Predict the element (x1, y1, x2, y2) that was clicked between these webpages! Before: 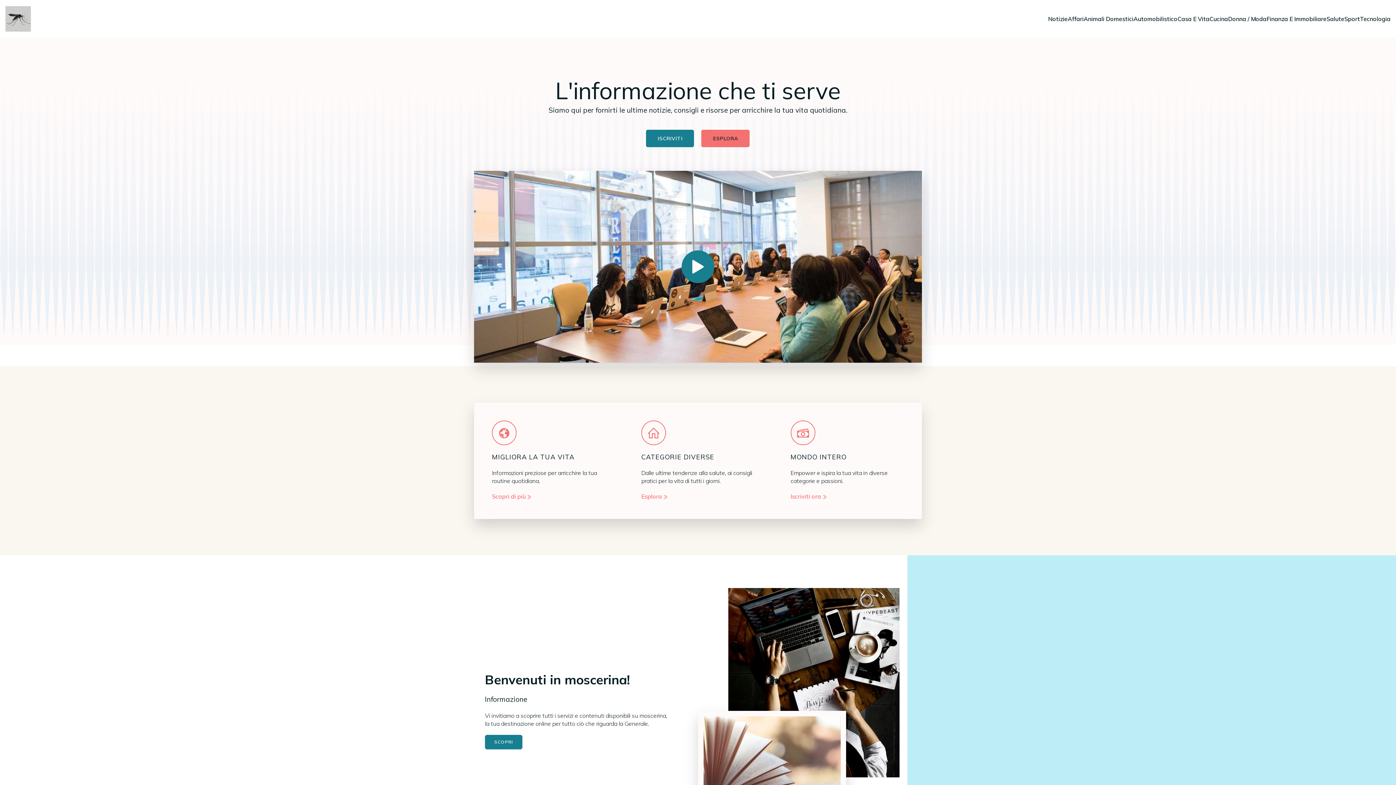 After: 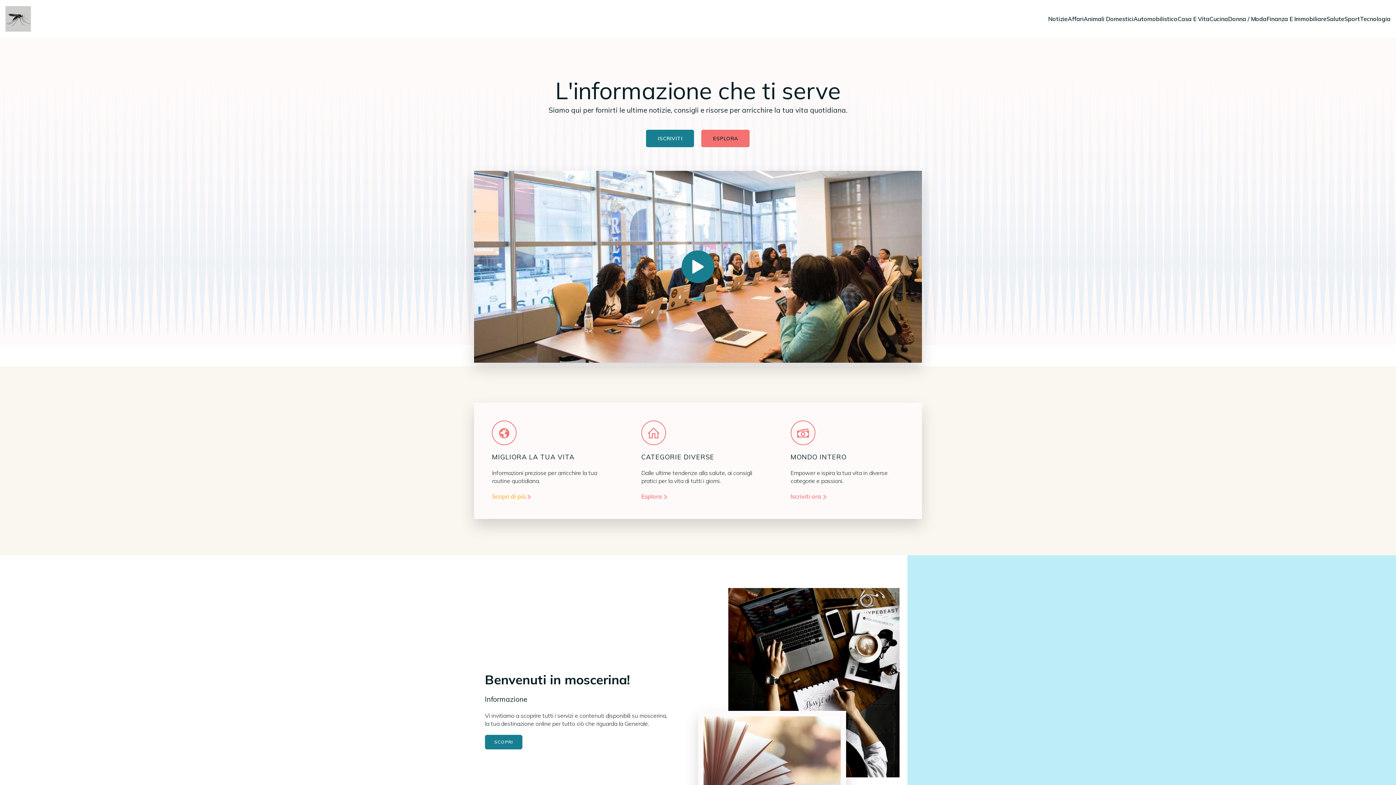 Action: label: Scopri di più bbox: (492, 492, 532, 501)